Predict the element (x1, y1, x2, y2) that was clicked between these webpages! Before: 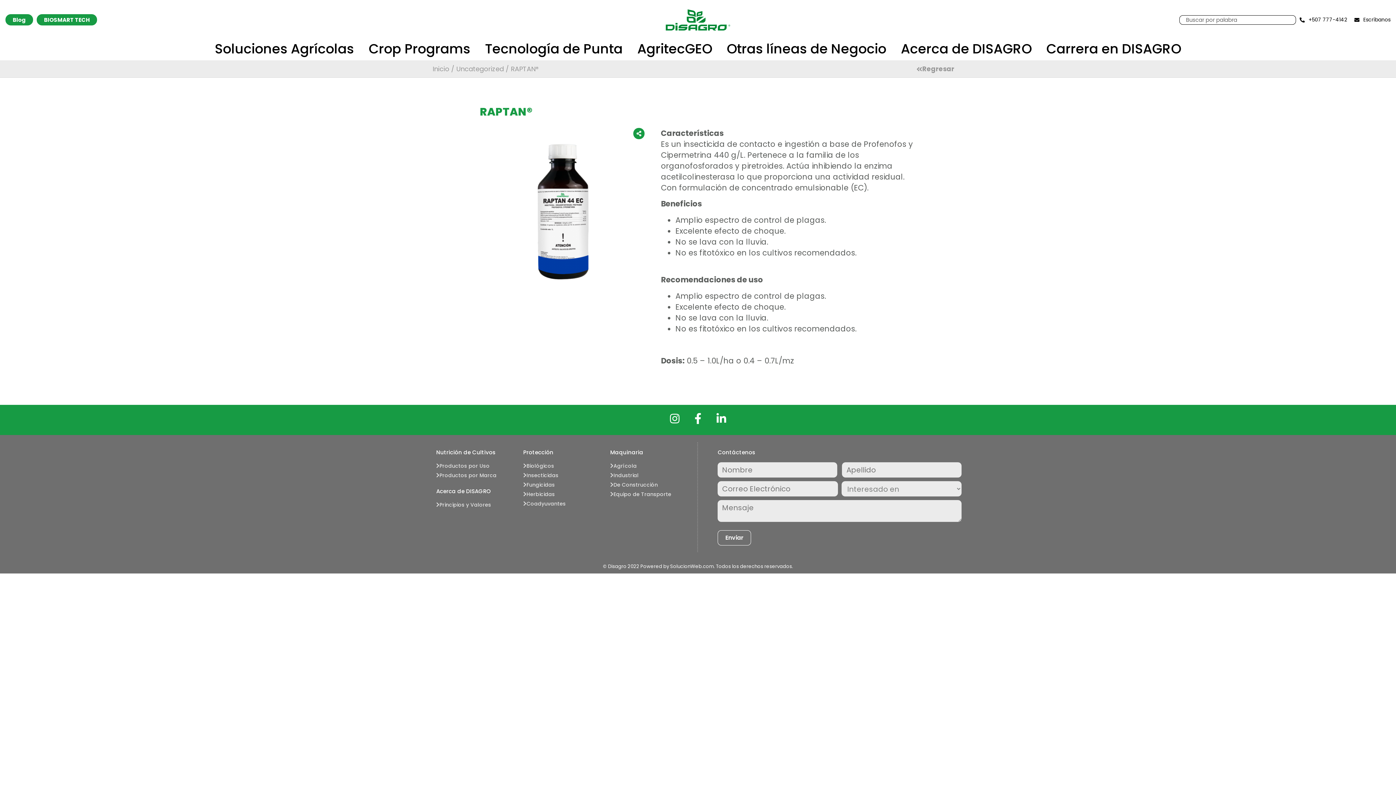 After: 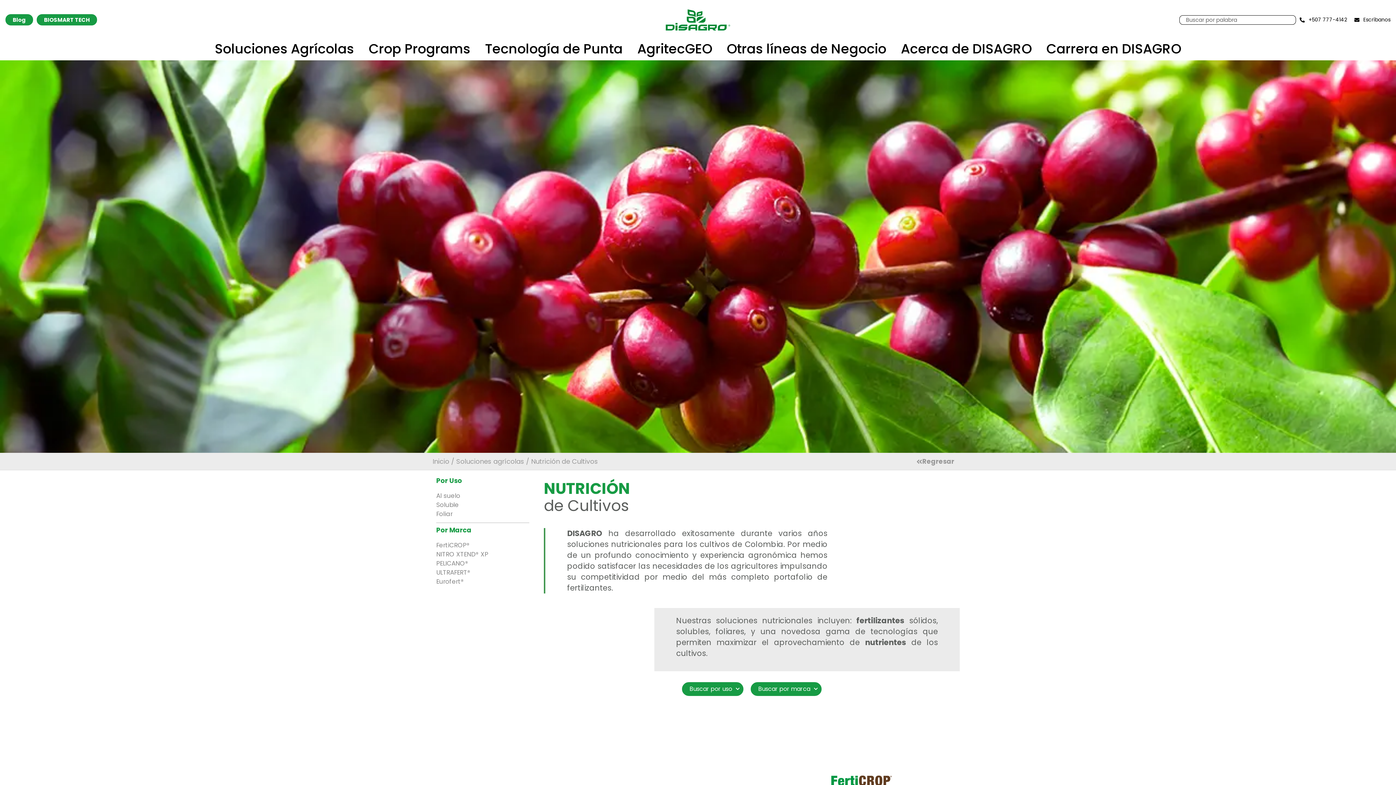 Action: label: Productos por Marca bbox: (436, 471, 516, 481)